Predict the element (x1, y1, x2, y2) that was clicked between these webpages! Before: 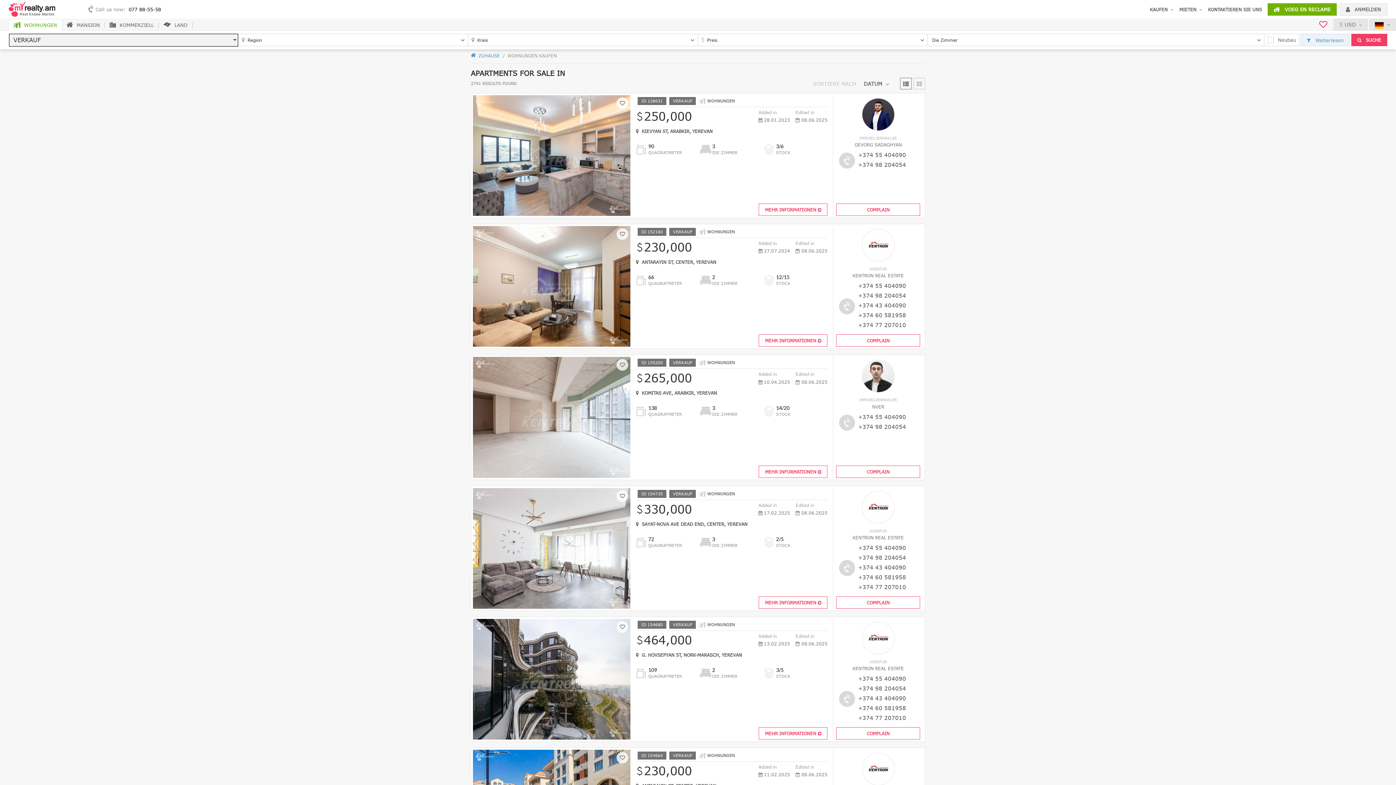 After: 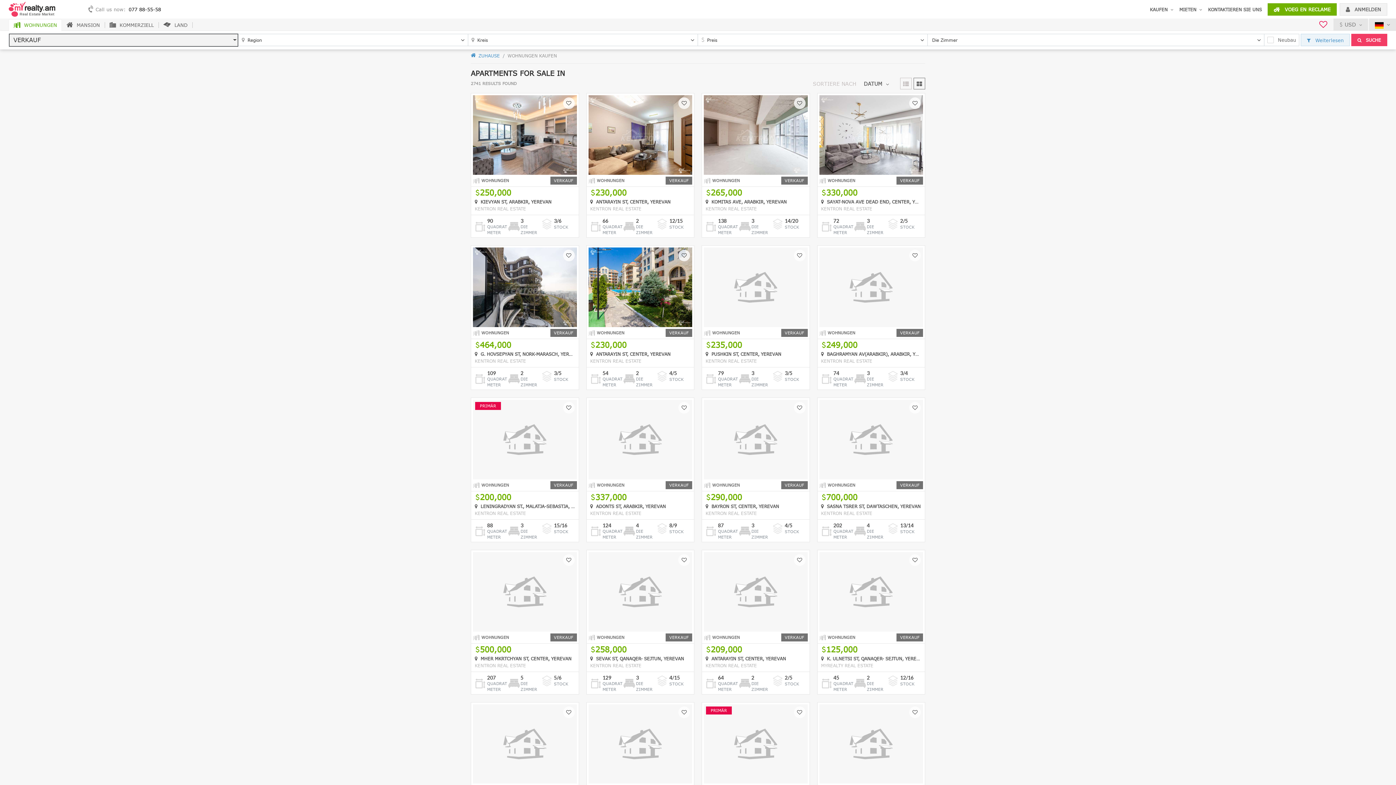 Action: bbox: (913, 77, 925, 89)